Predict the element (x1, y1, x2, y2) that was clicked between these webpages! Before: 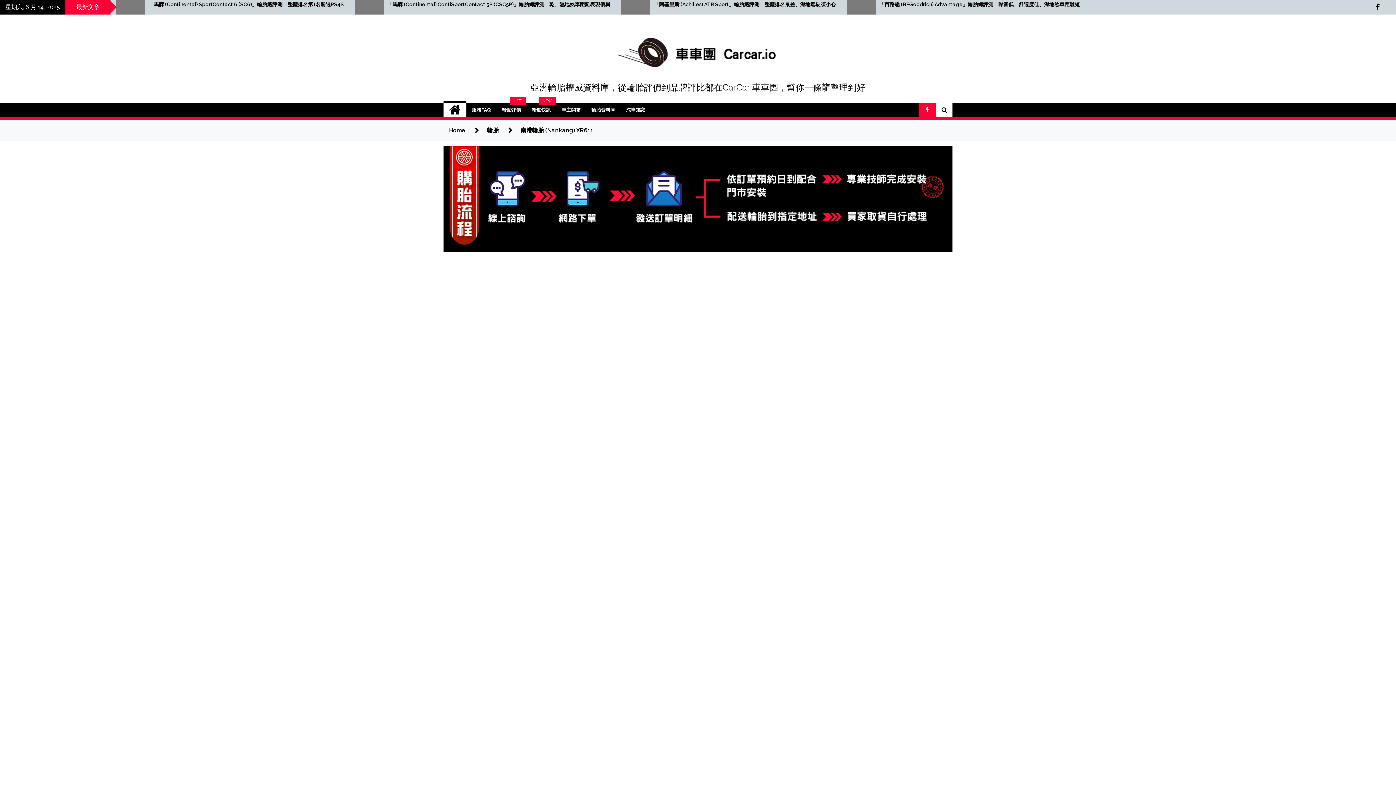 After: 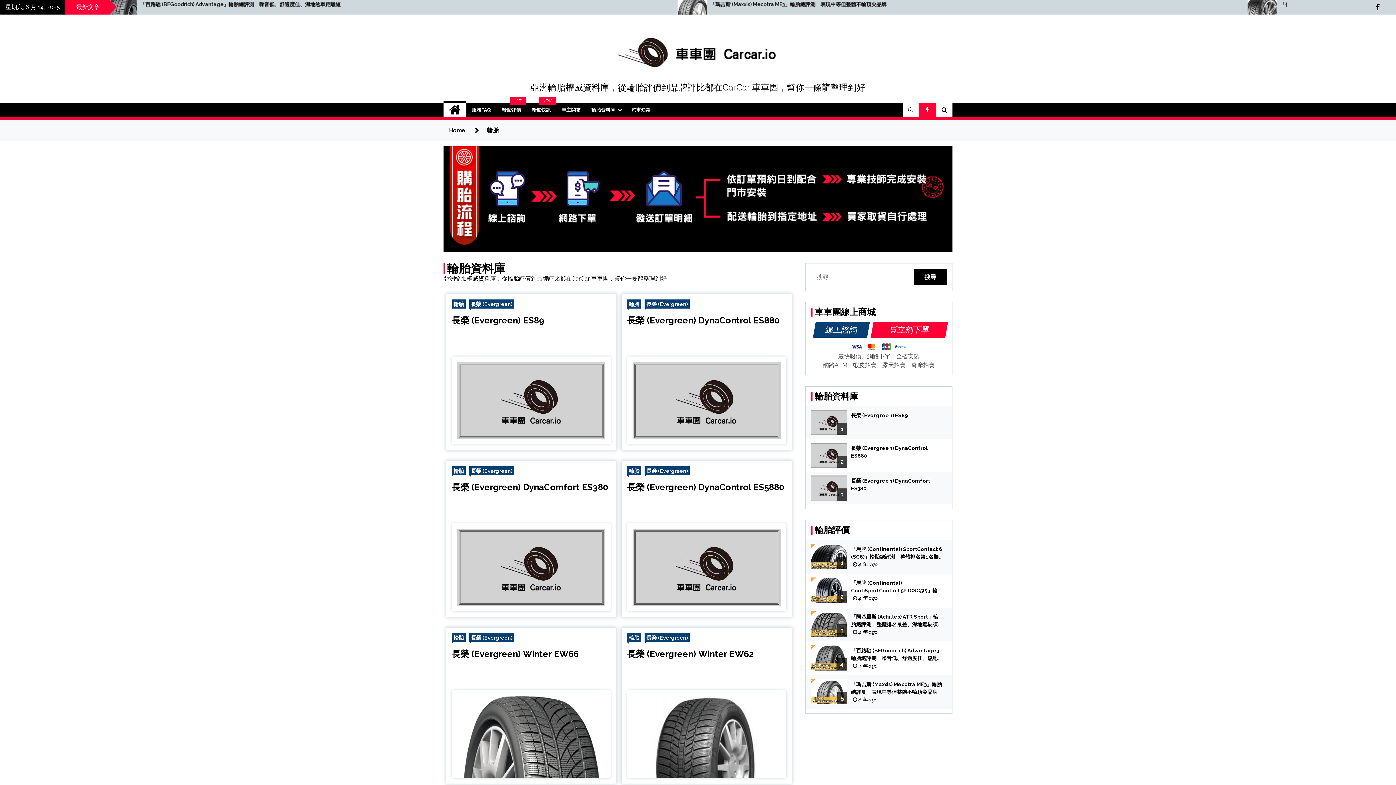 Action: label: 輪胎 bbox: (487, 126, 498, 133)